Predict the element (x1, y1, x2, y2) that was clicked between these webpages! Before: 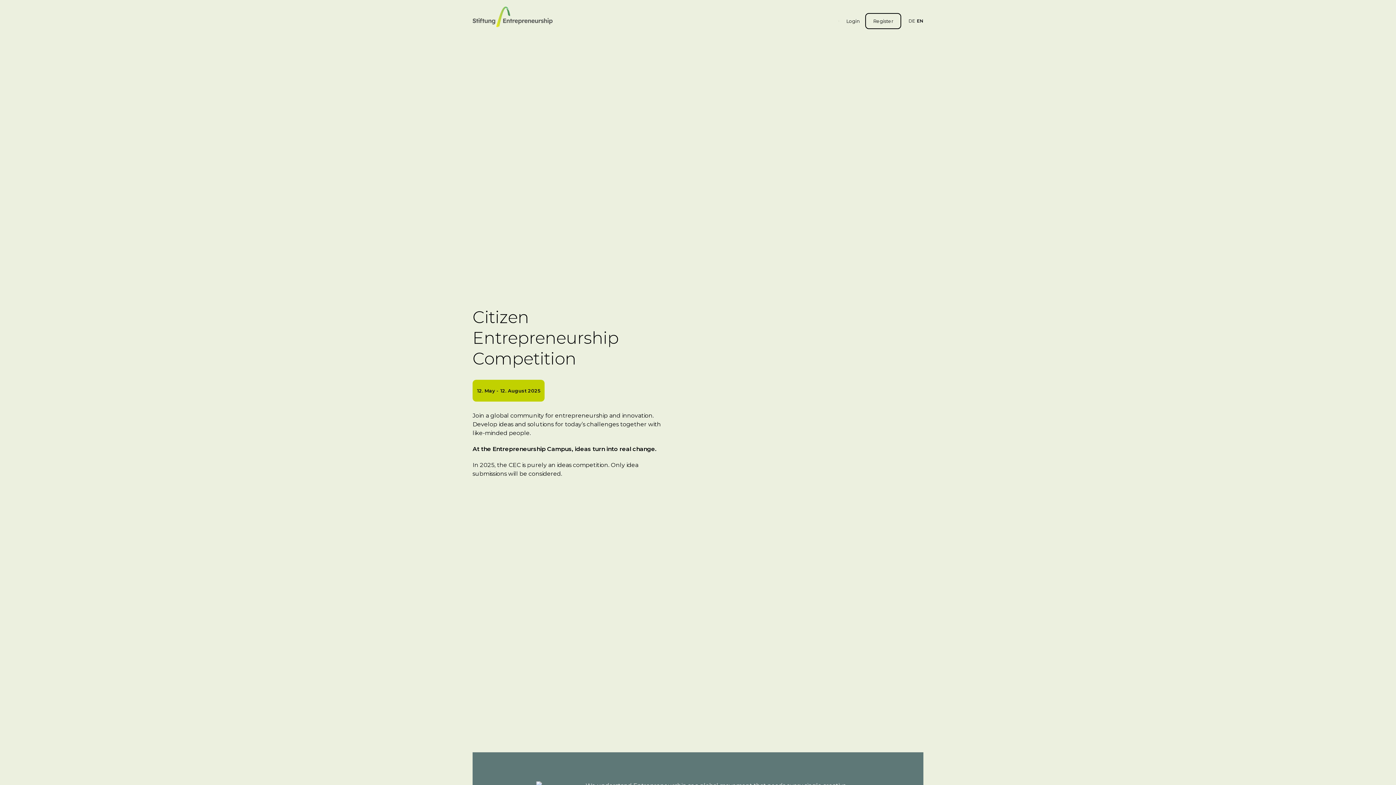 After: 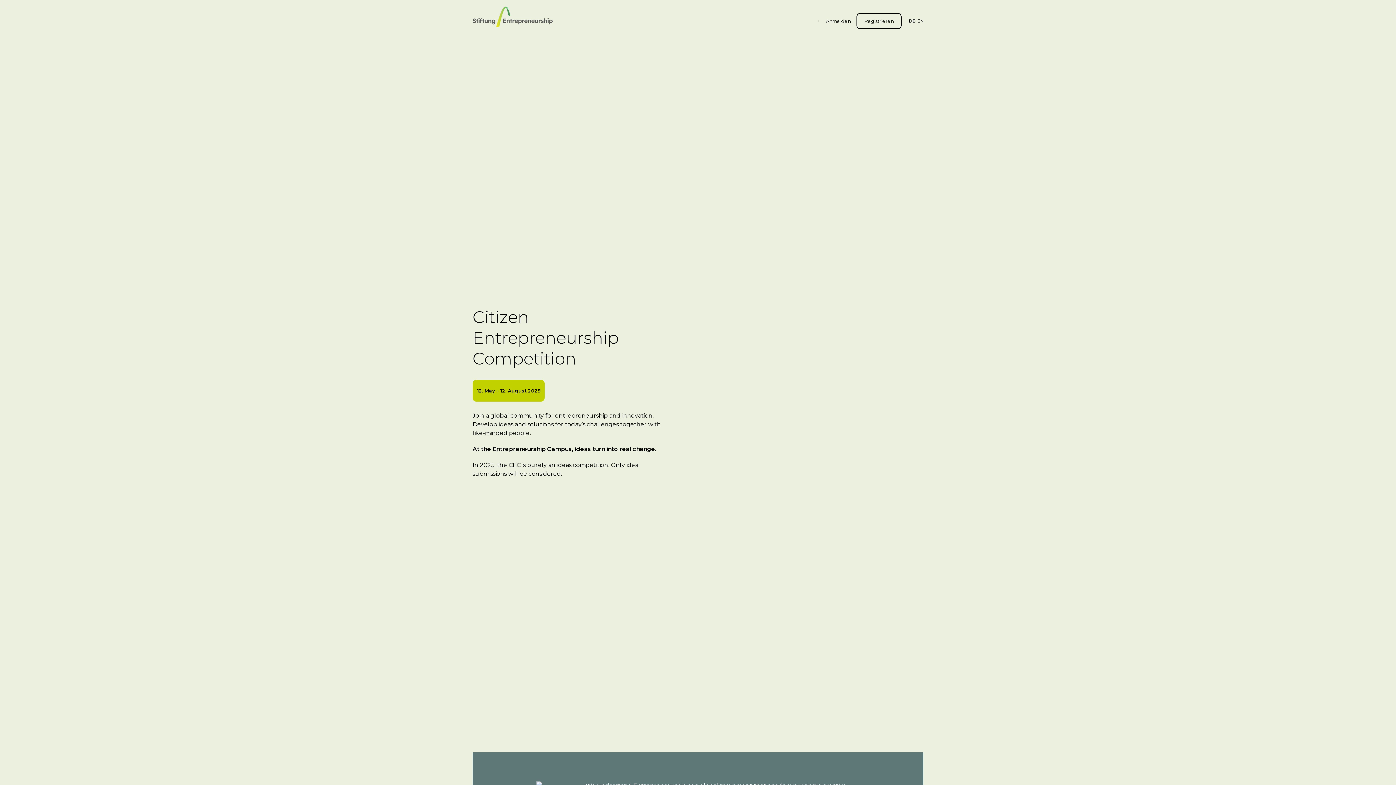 Action: bbox: (908, 18, 915, 24) label: DE